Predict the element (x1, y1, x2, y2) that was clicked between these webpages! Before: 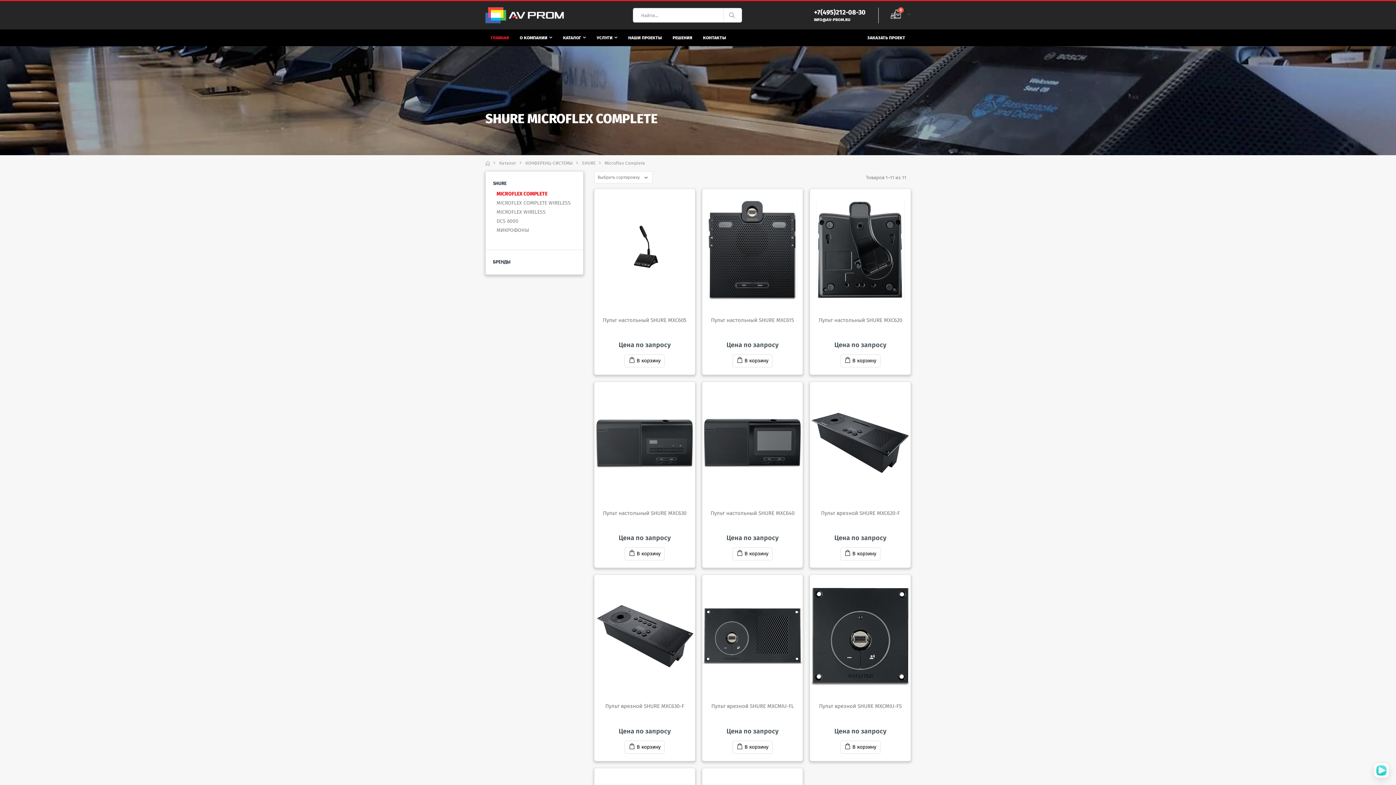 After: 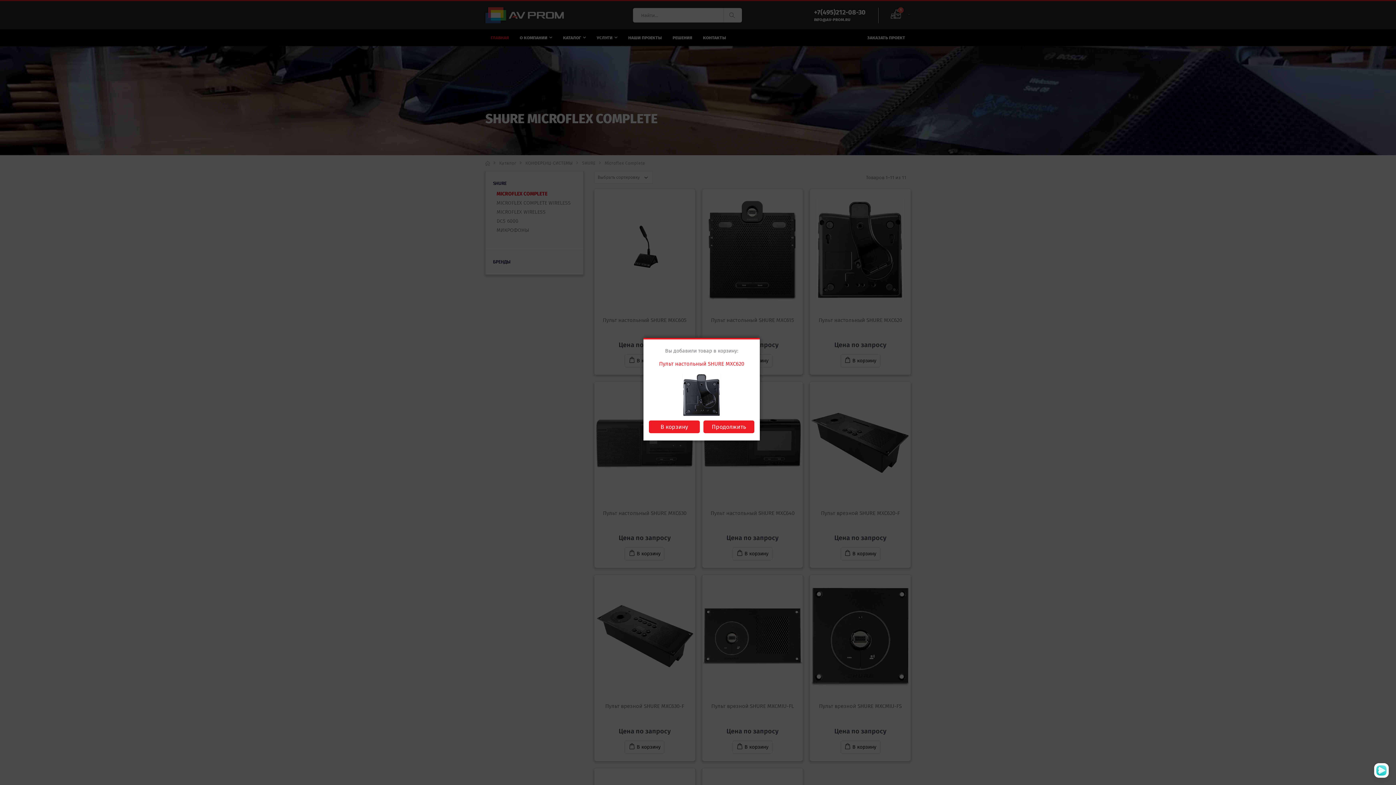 Action: bbox: (840, 354, 880, 367) label: В корзину